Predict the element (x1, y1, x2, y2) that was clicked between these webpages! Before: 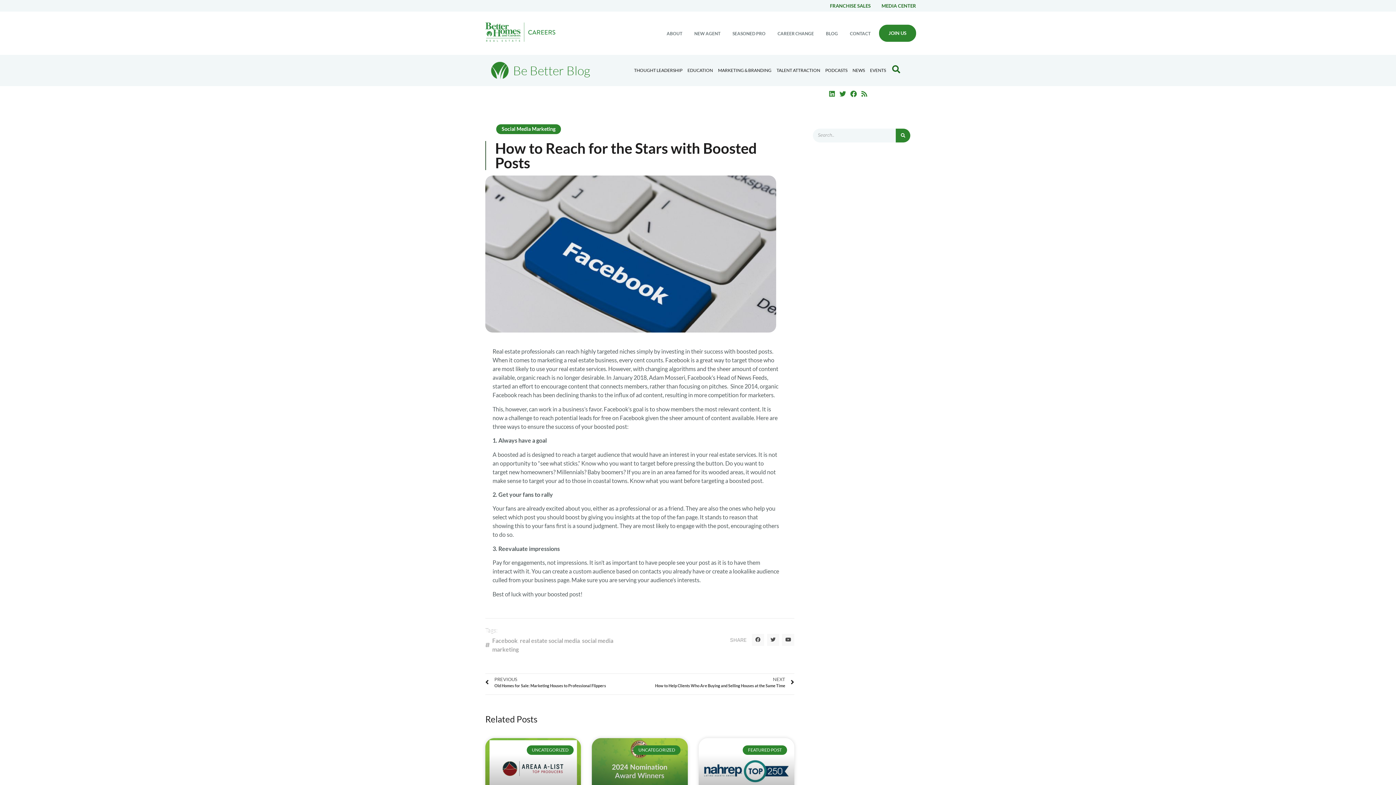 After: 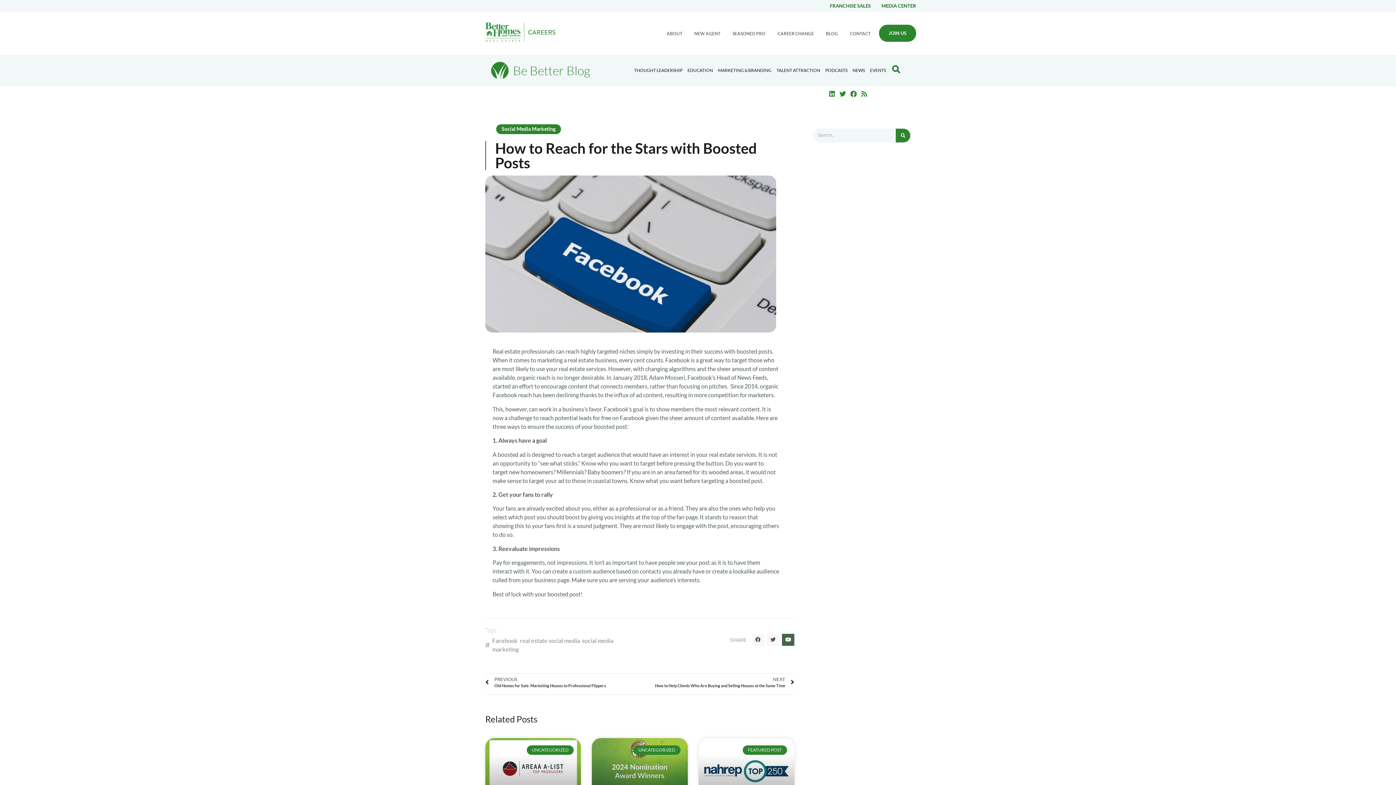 Action: bbox: (782, 634, 794, 646) label: Youtube